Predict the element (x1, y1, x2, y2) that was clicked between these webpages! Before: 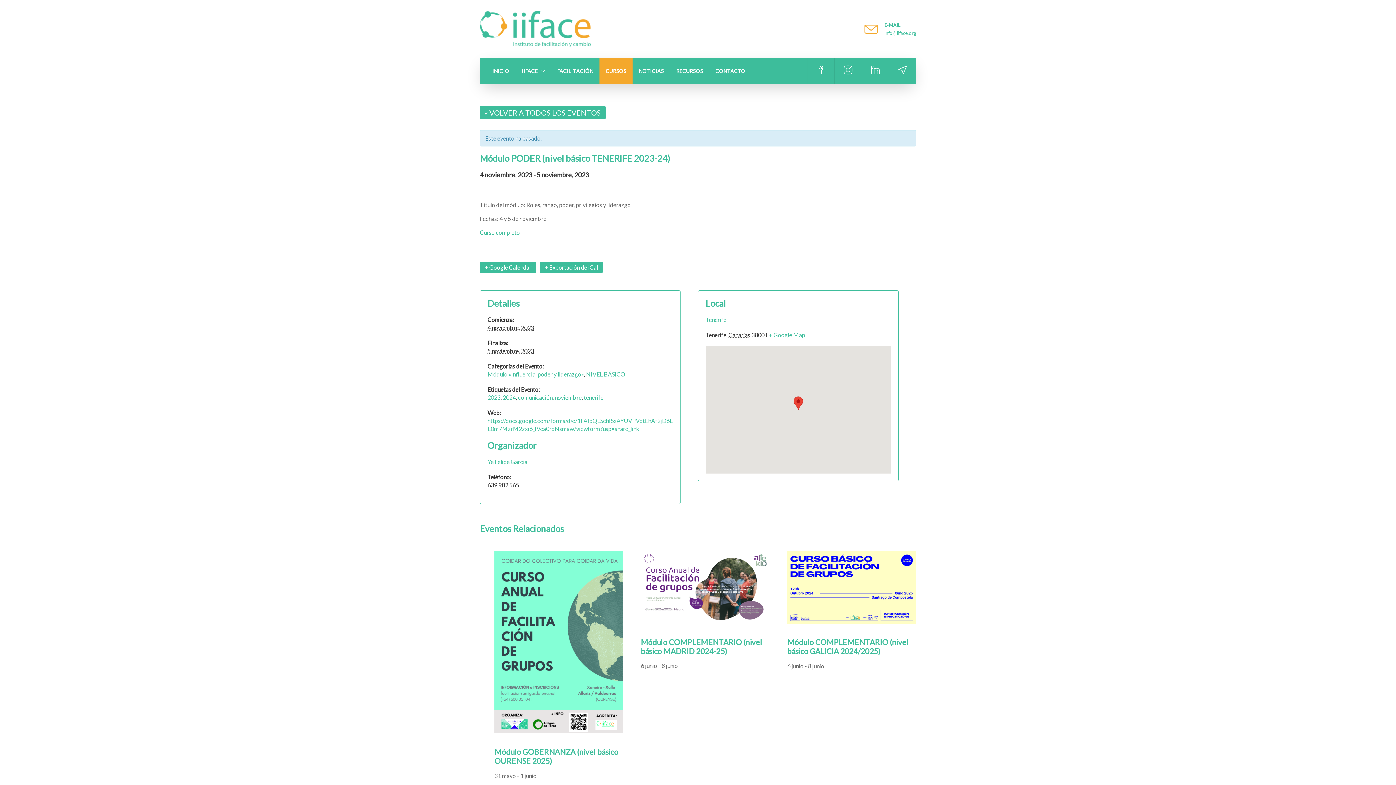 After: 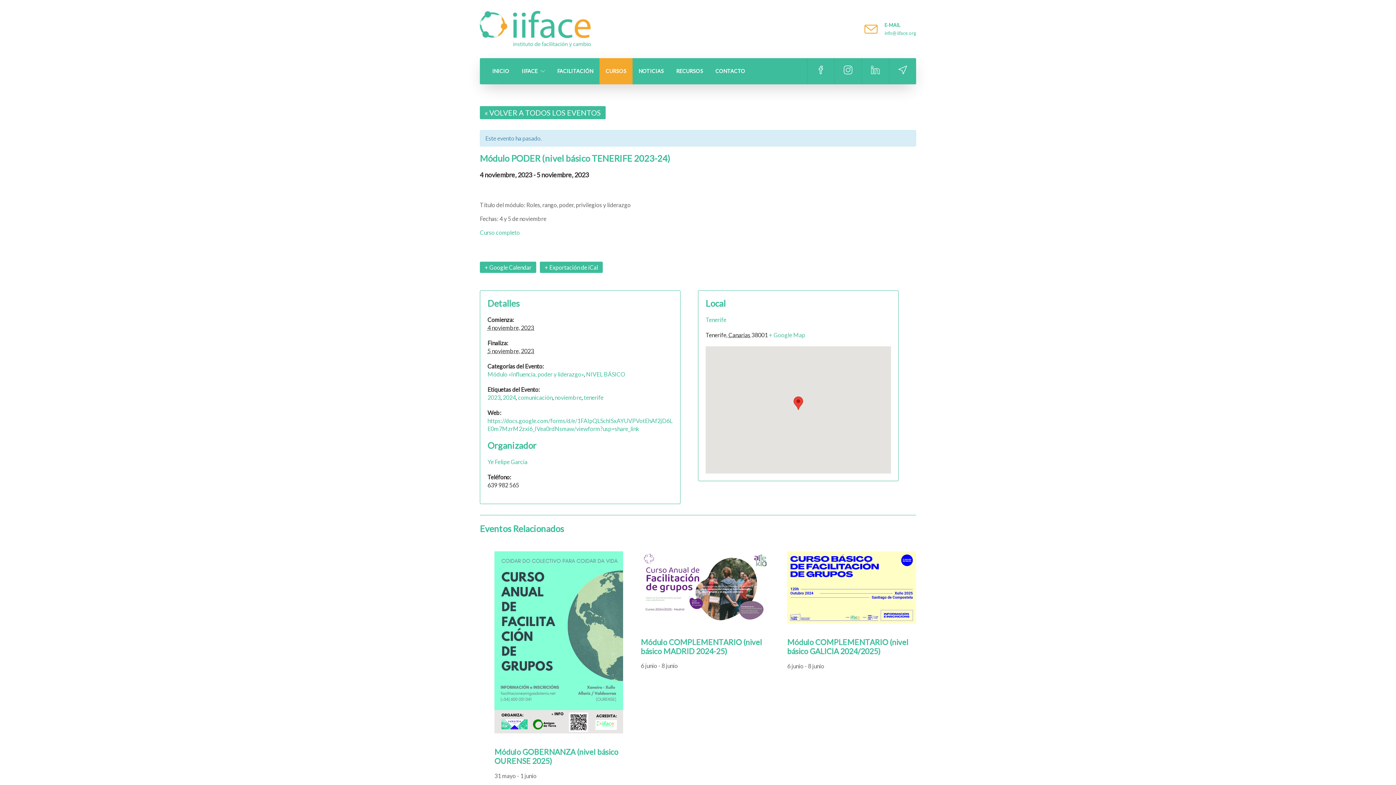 Action: bbox: (769, 331, 805, 338) label: + Google Map